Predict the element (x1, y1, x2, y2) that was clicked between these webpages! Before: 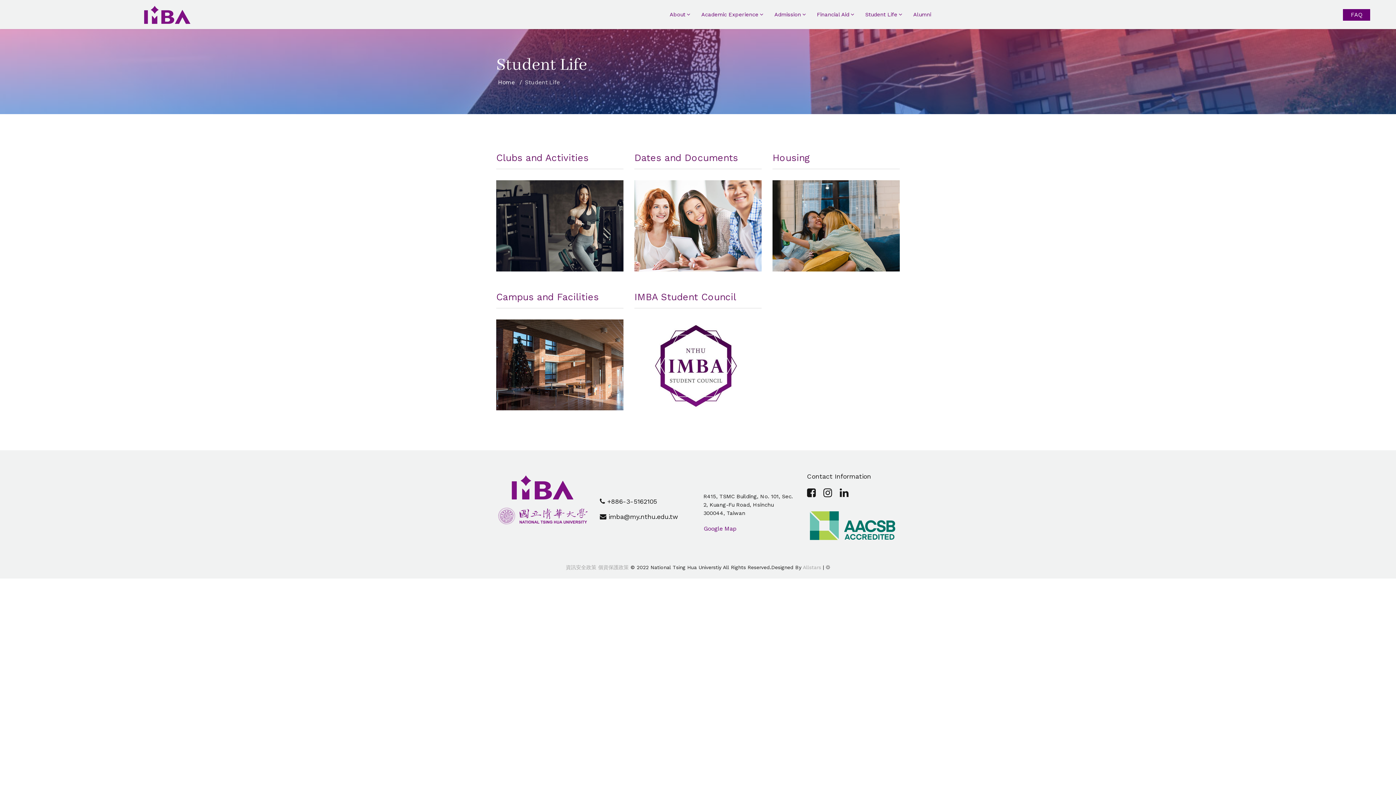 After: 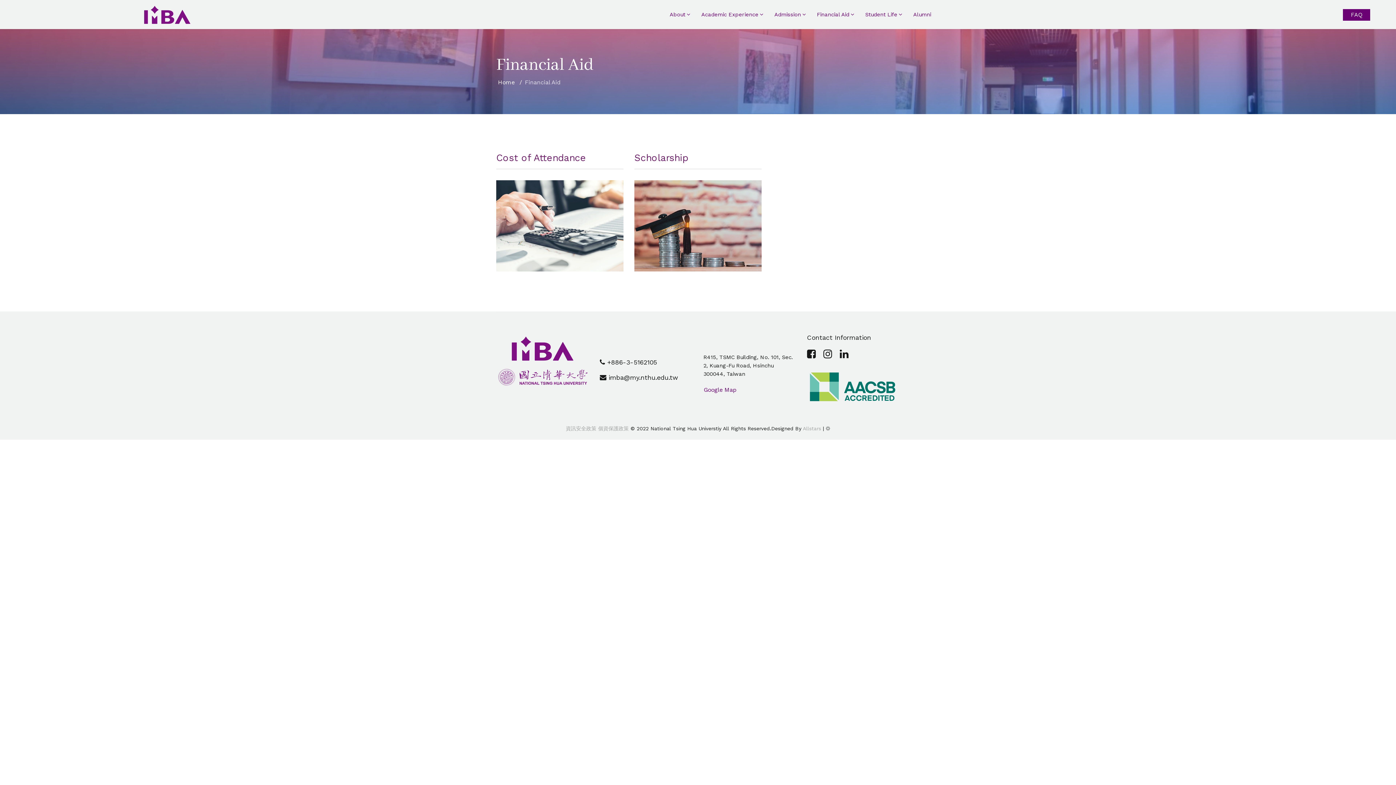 Action: label: Financial Aid bbox: (811, 0, 860, 29)